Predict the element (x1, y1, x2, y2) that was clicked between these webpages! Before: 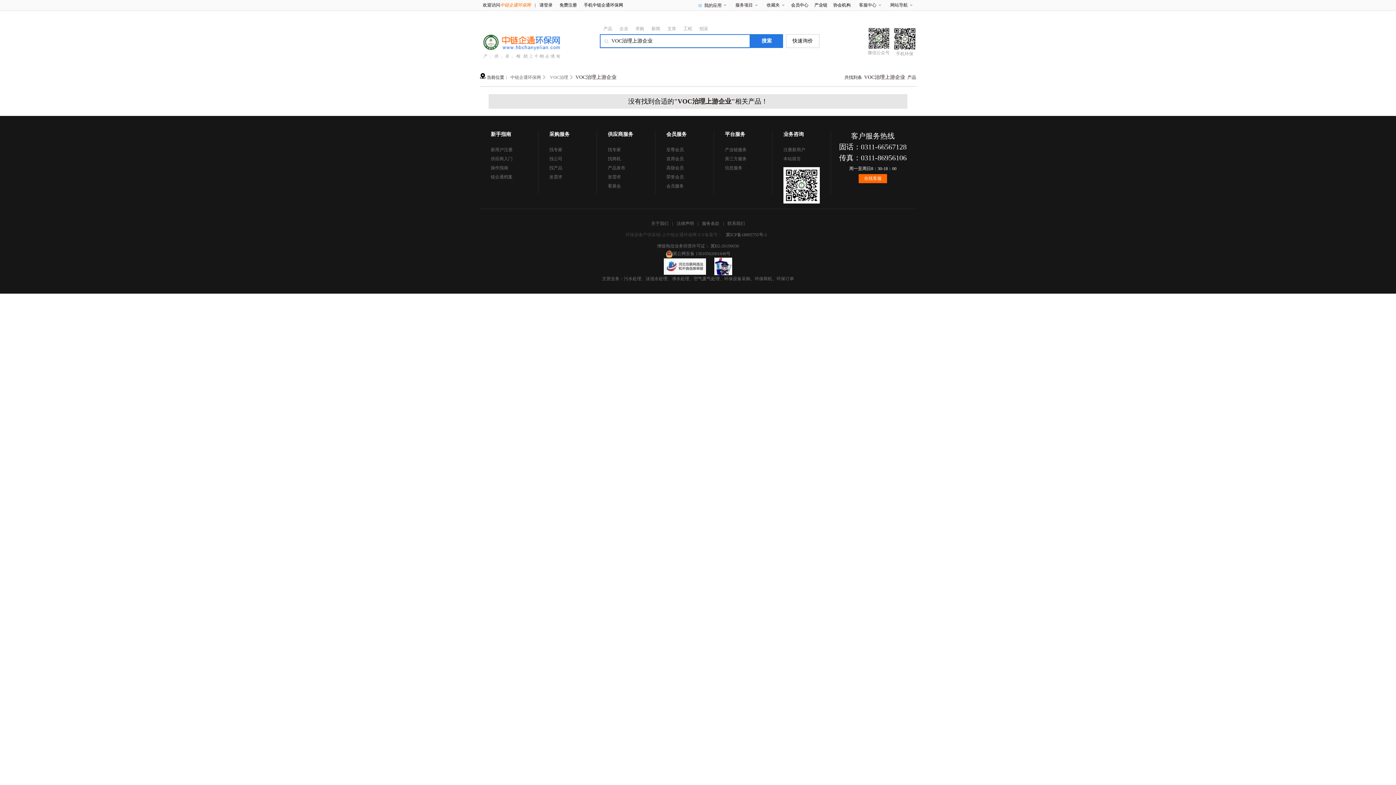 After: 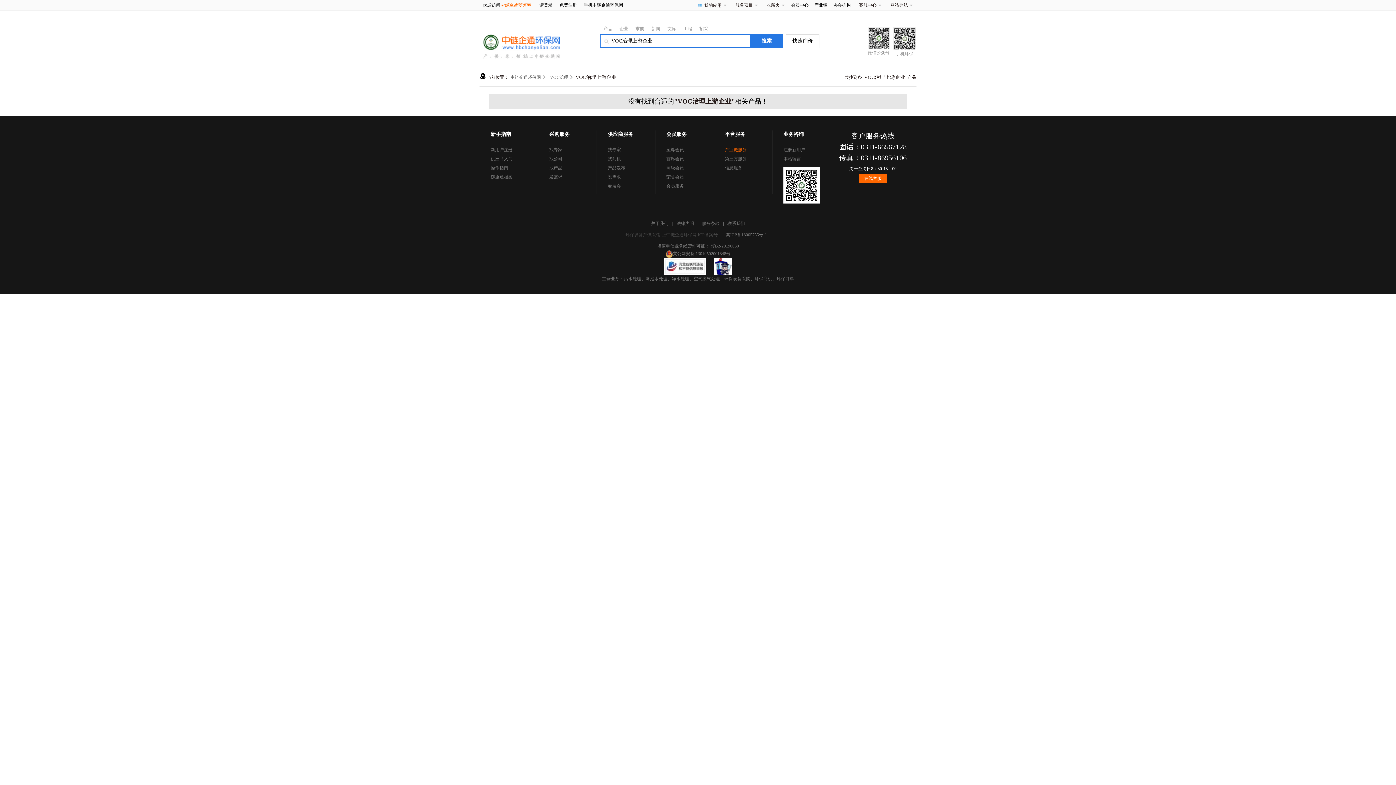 Action: label: 产业链服务 bbox: (725, 145, 772, 154)